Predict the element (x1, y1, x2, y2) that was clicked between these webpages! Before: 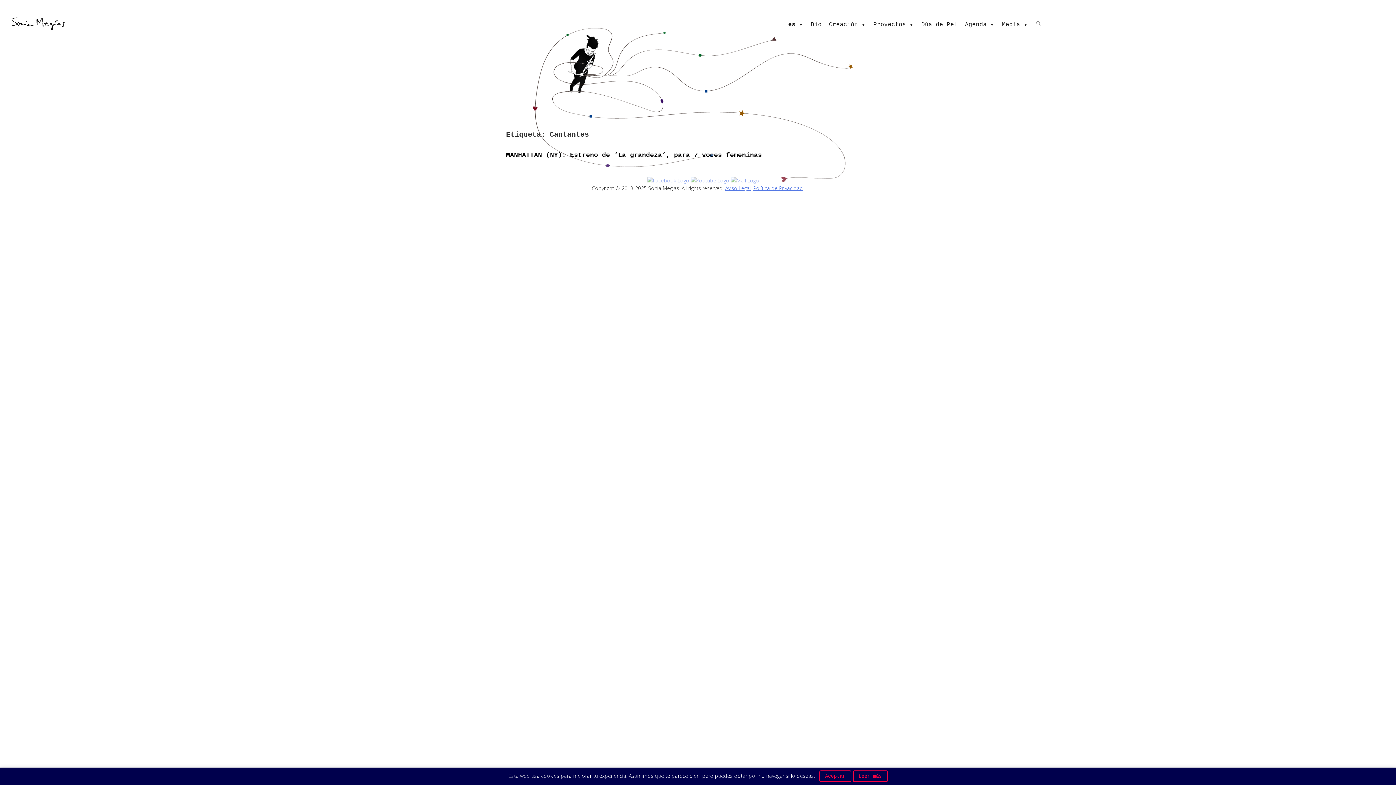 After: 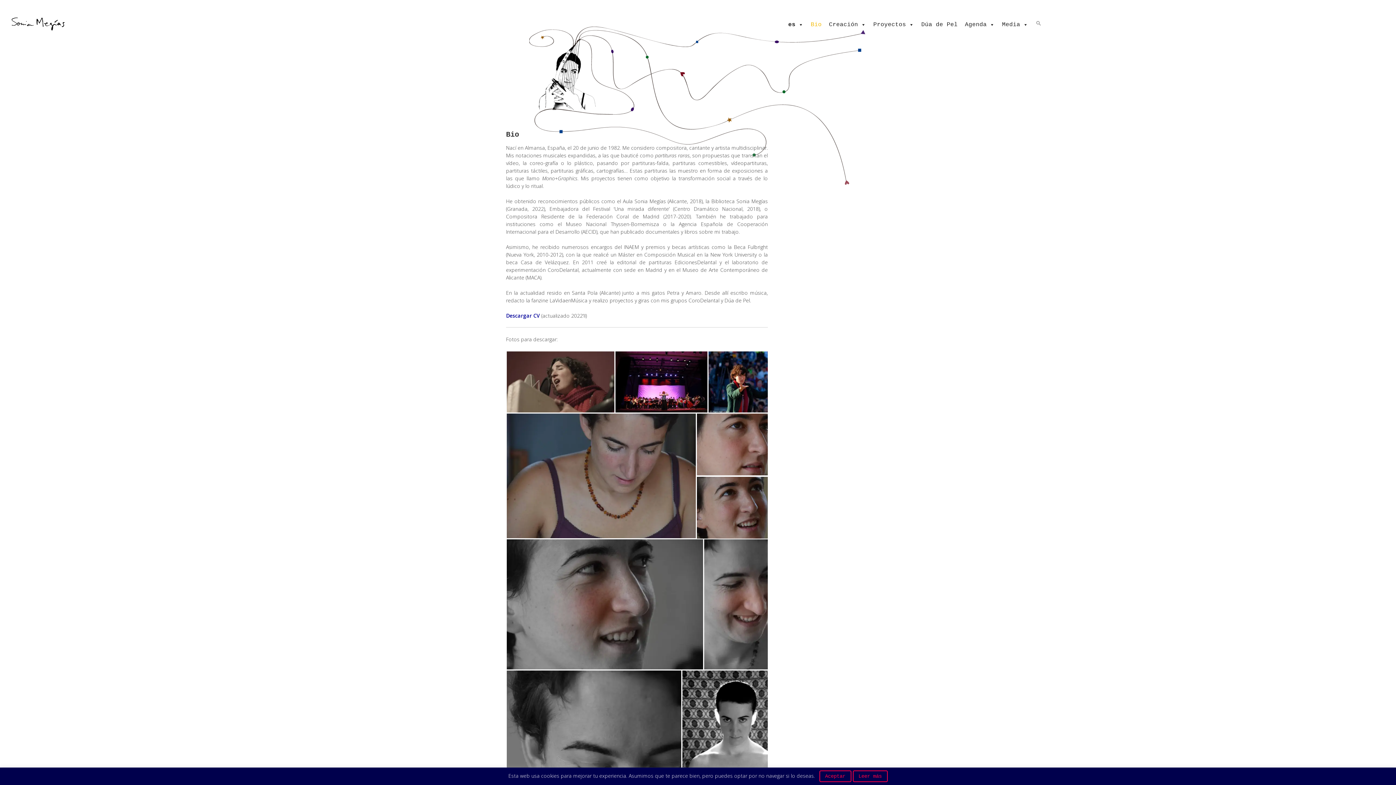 Action: bbox: (807, 17, 825, 31) label: Bio